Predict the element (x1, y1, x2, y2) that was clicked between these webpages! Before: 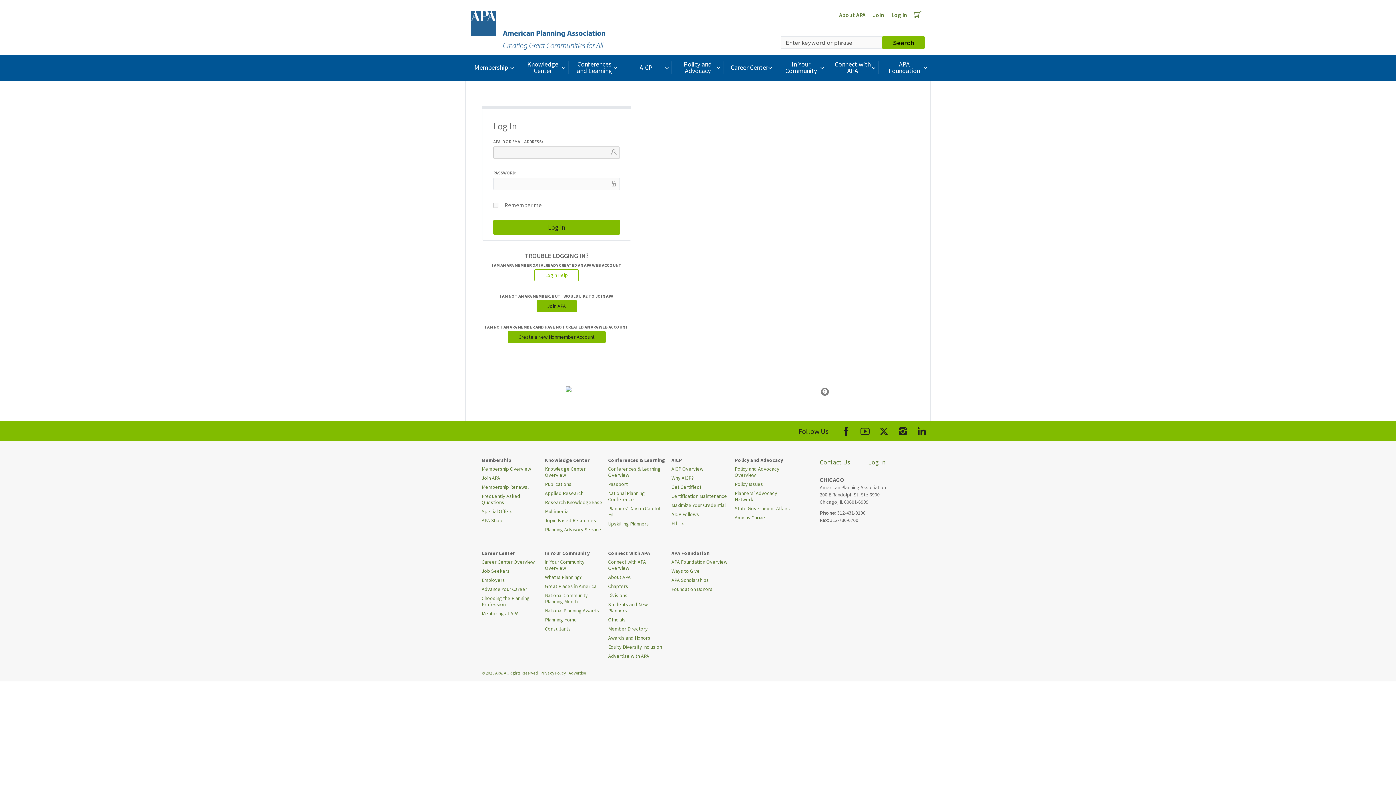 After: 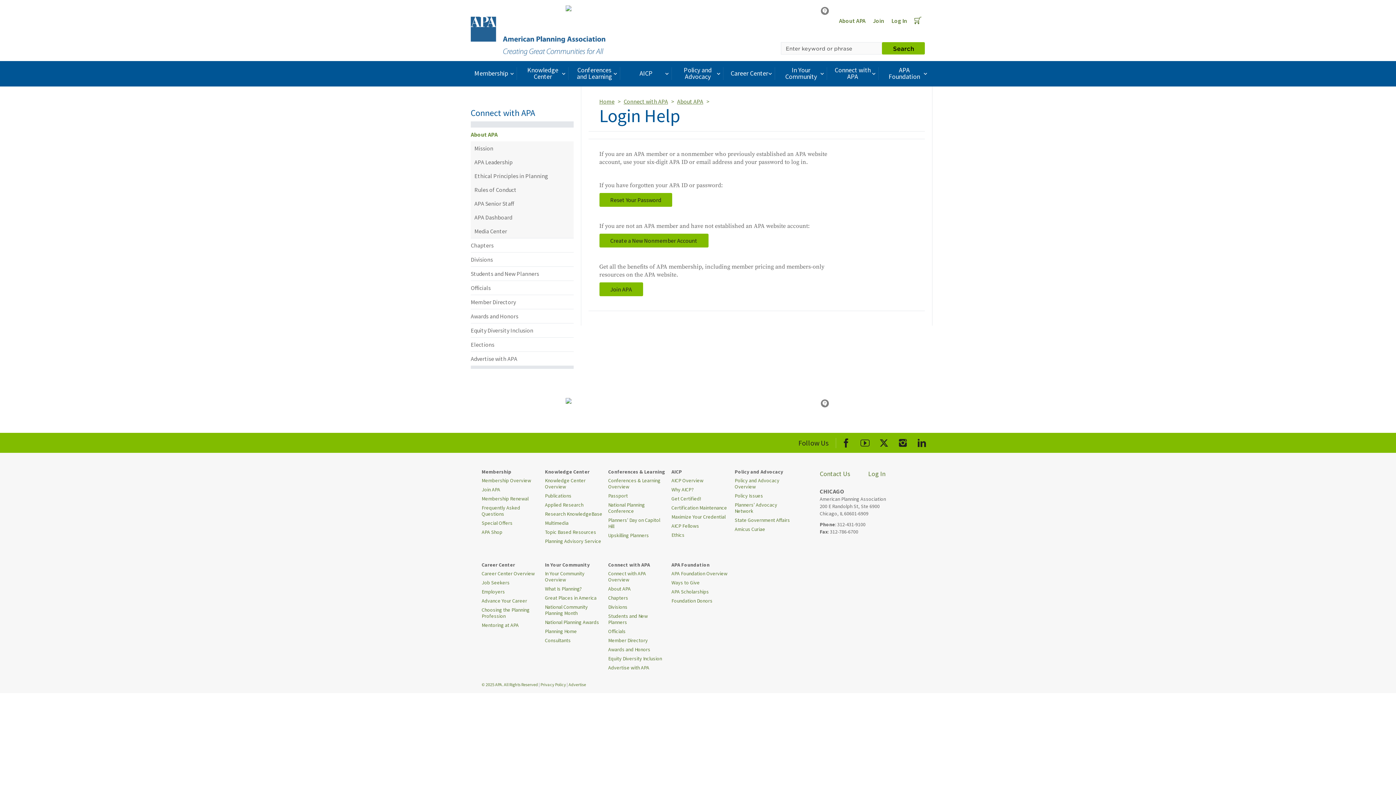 Action: label: Create a New Nonmember Account bbox: (507, 331, 605, 343)